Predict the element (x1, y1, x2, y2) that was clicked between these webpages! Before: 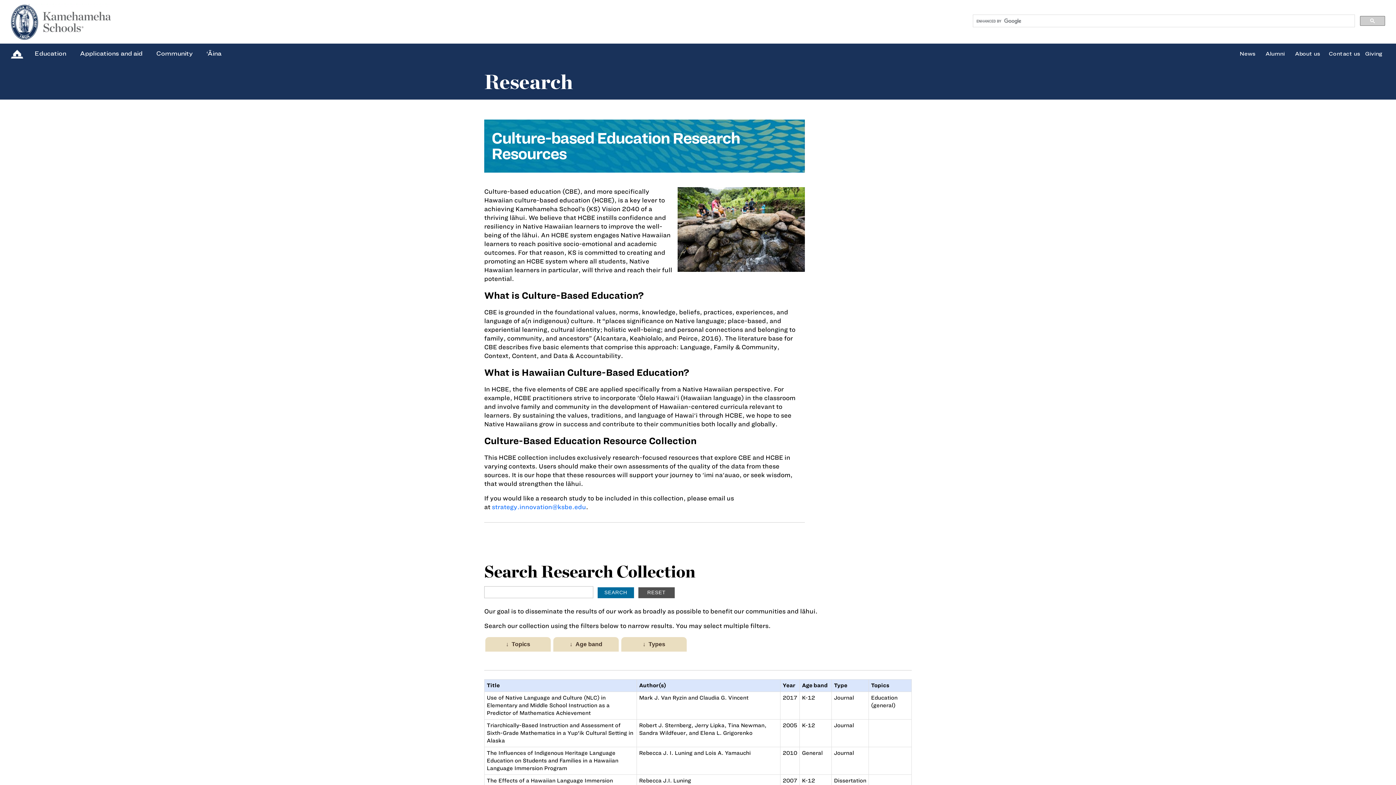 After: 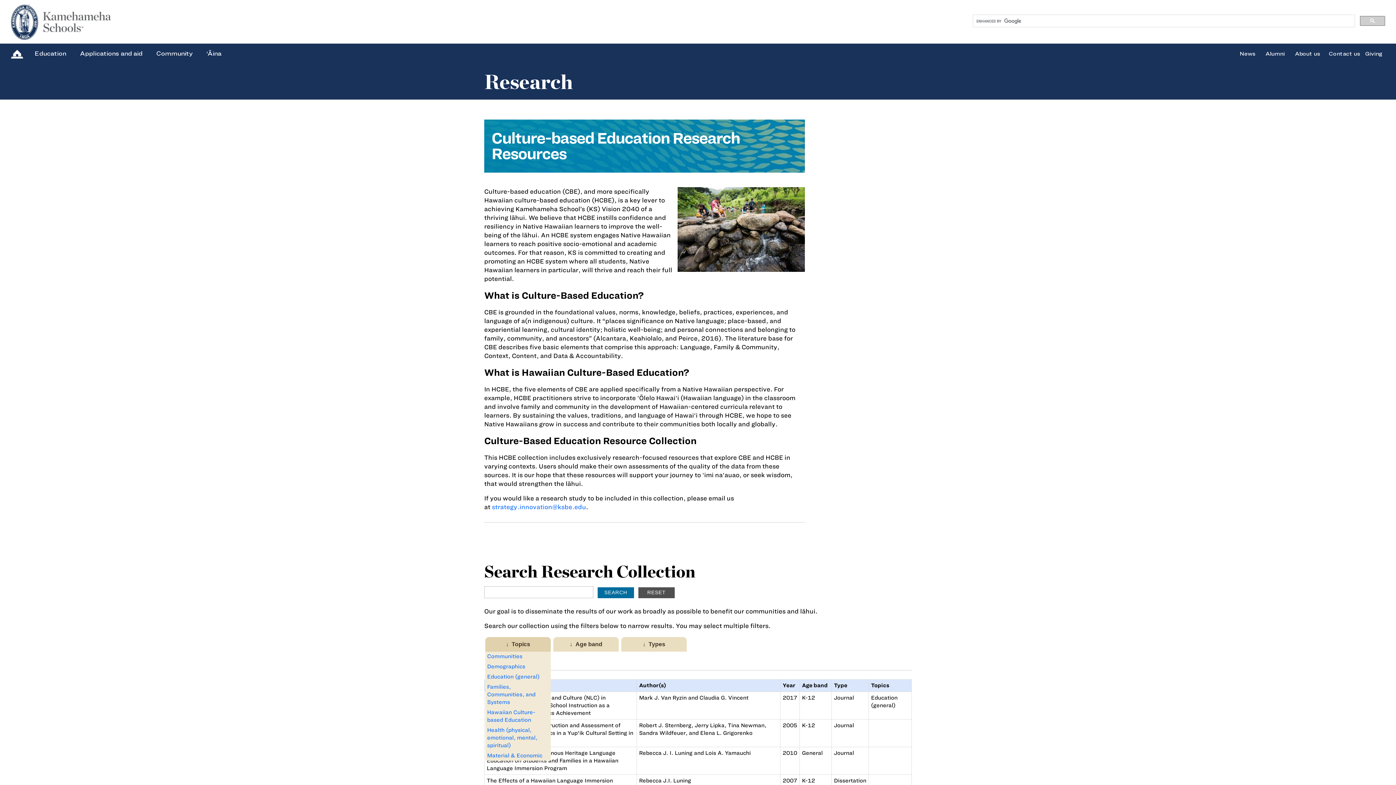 Action: bbox: (485, 637, 550, 652) label: ↓  Topics